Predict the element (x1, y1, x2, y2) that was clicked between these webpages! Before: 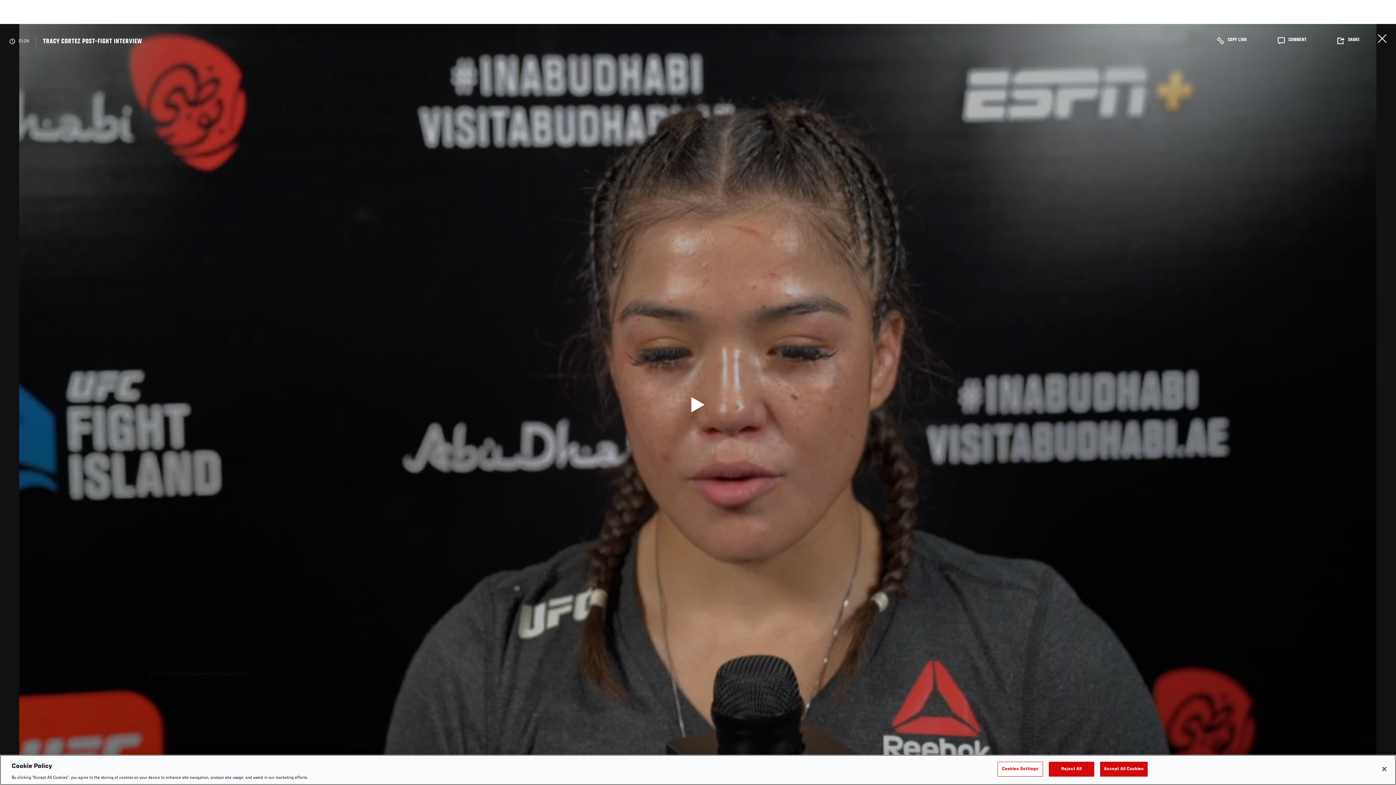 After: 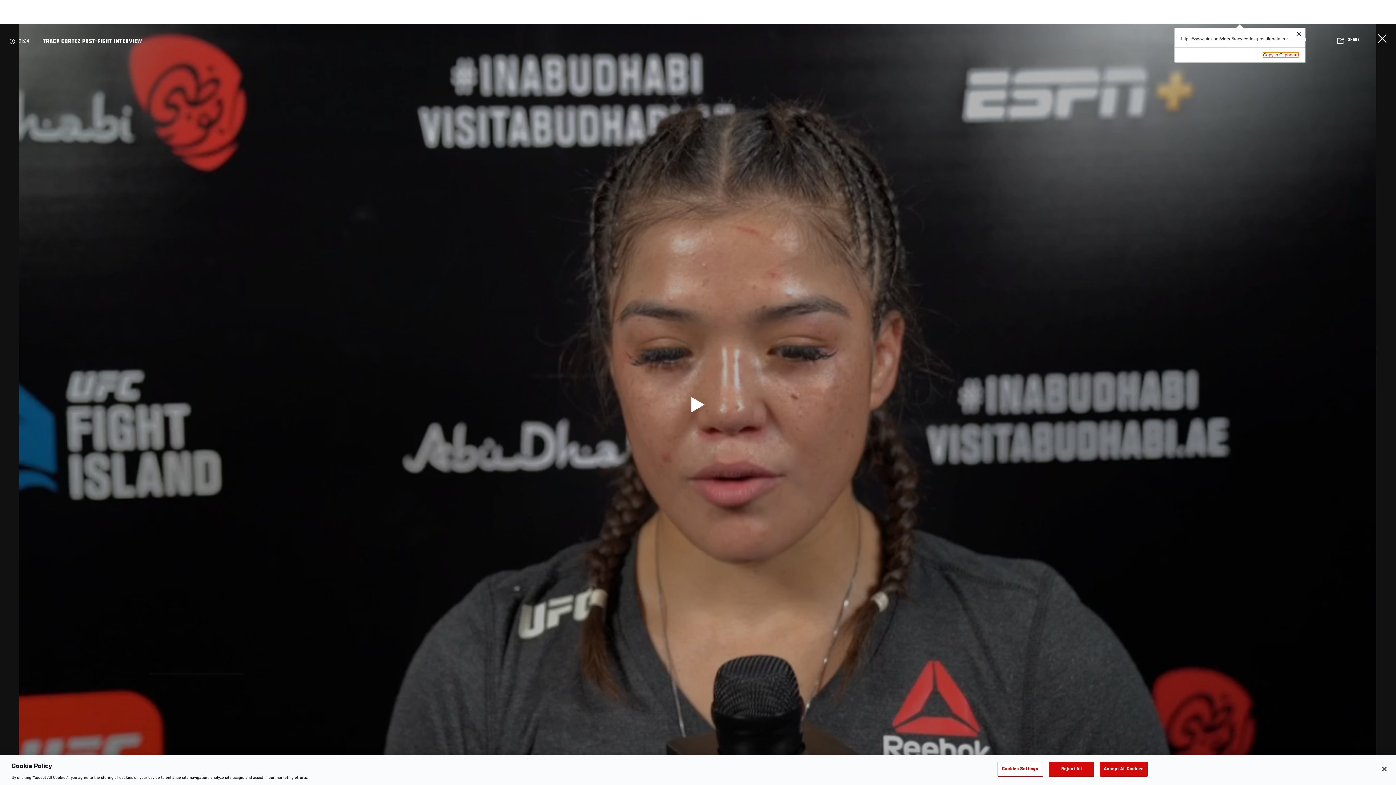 Action: label: COPY LINK bbox: (1202, 30, 1261, 53)